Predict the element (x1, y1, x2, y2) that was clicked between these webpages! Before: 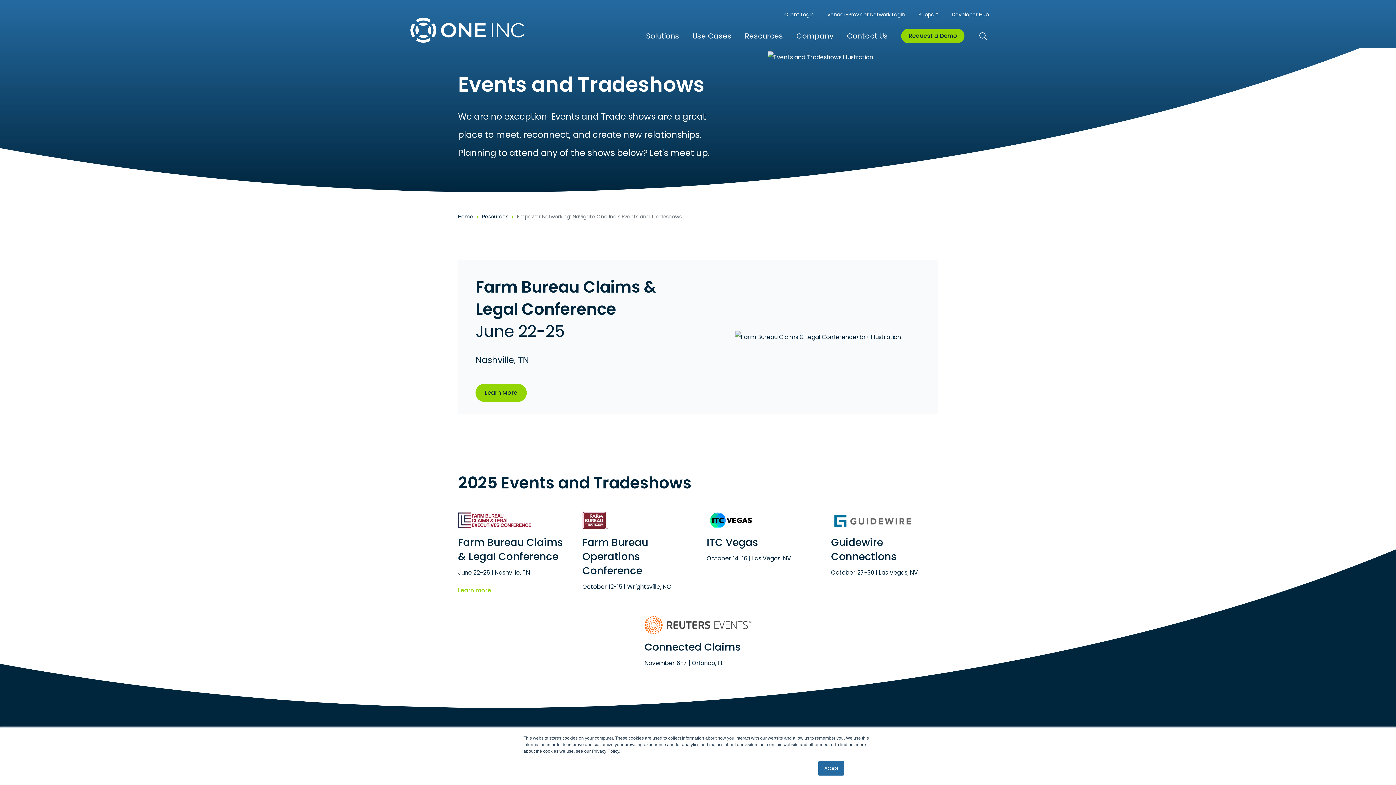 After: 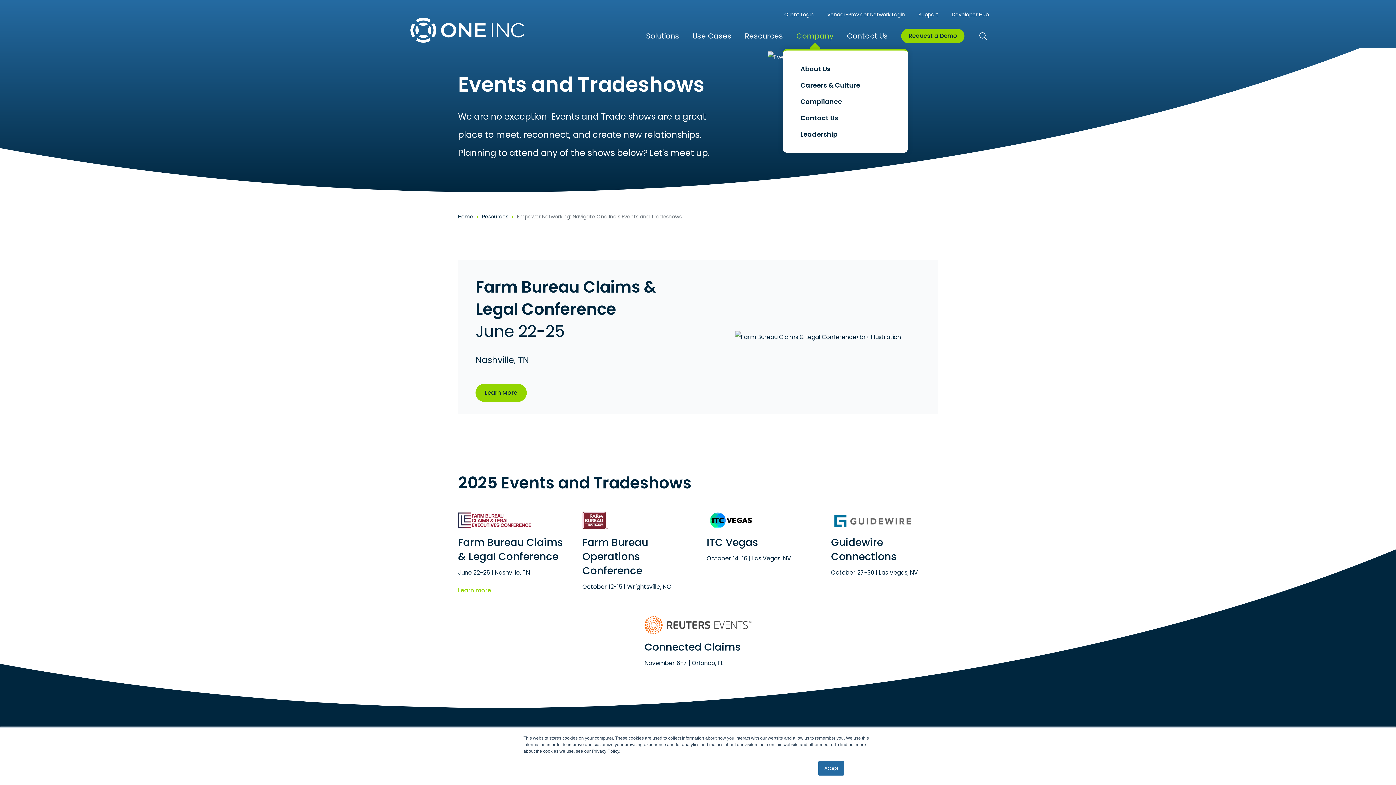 Action: label: Company bbox: (796, 28, 833, 43)